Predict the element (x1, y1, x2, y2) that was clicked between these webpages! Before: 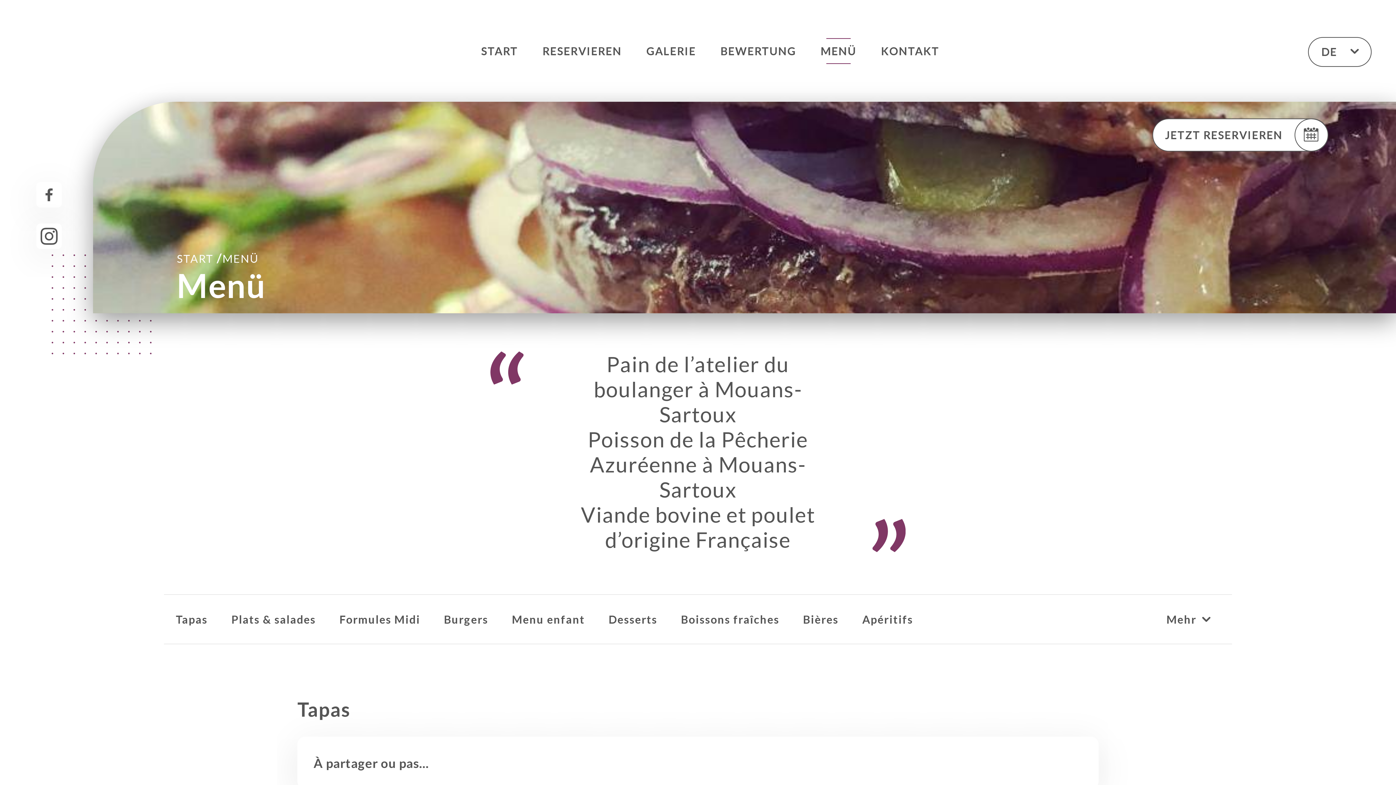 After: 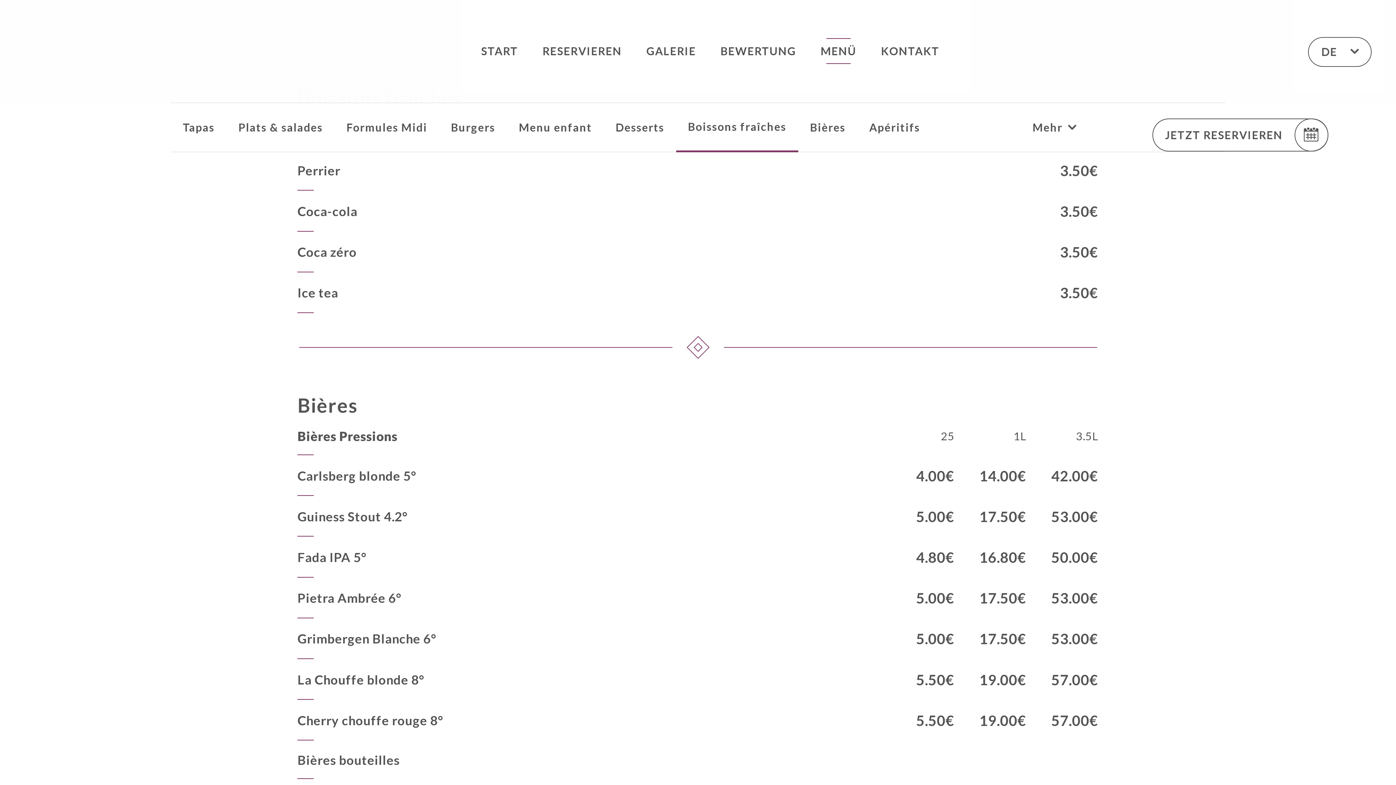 Action: bbox: (669, 594, 791, 644) label: Boissons fraîches